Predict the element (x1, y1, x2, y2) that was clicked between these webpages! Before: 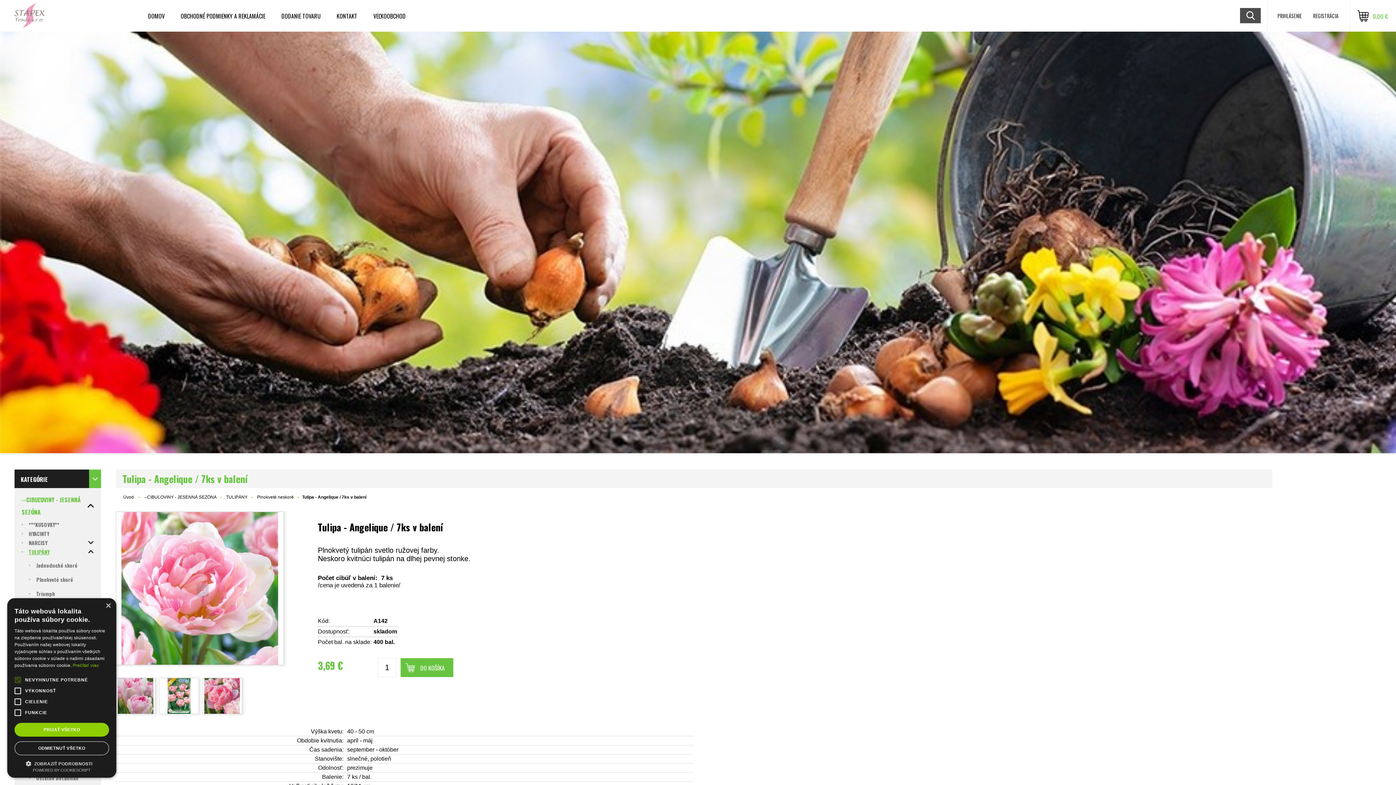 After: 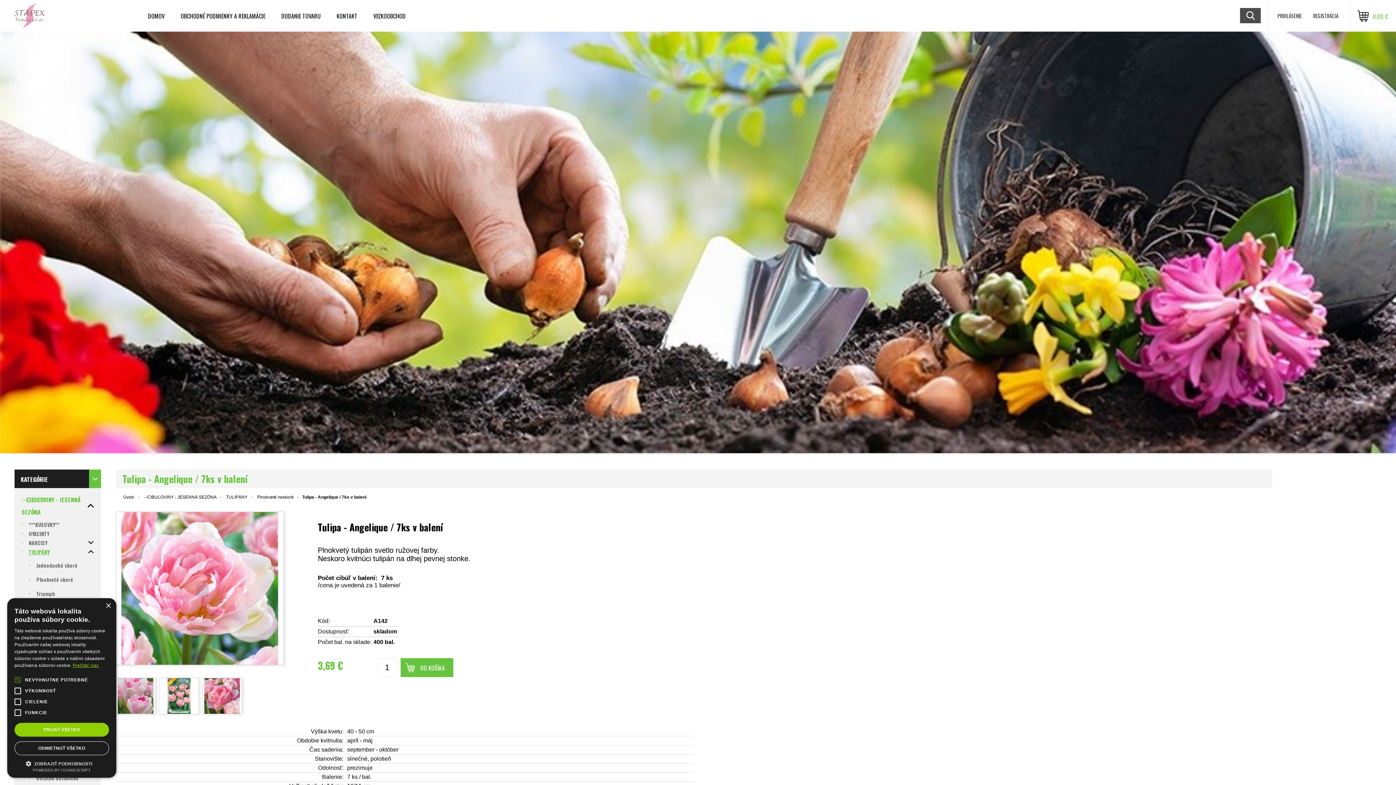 Action: bbox: (72, 663, 98, 668) label: Prečítať viac, opens a new window